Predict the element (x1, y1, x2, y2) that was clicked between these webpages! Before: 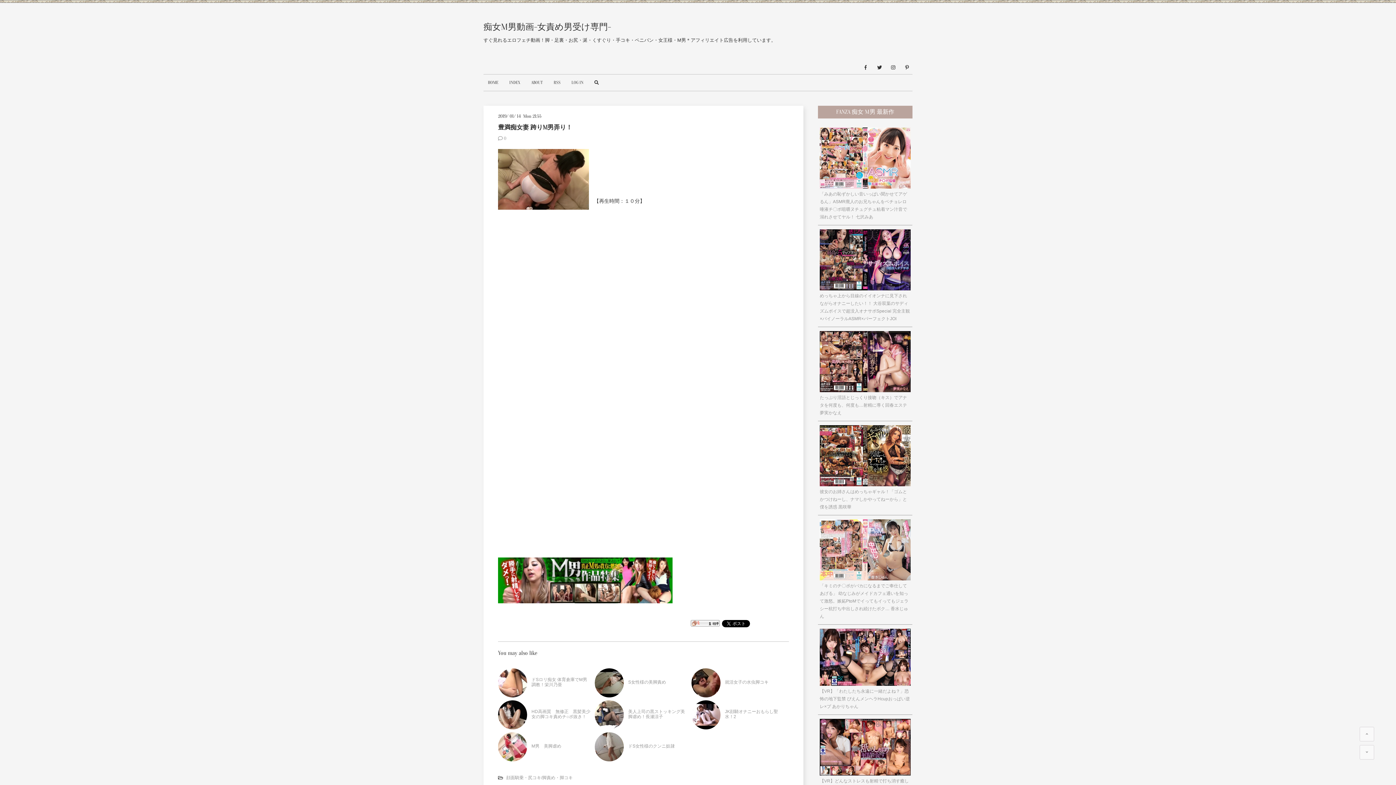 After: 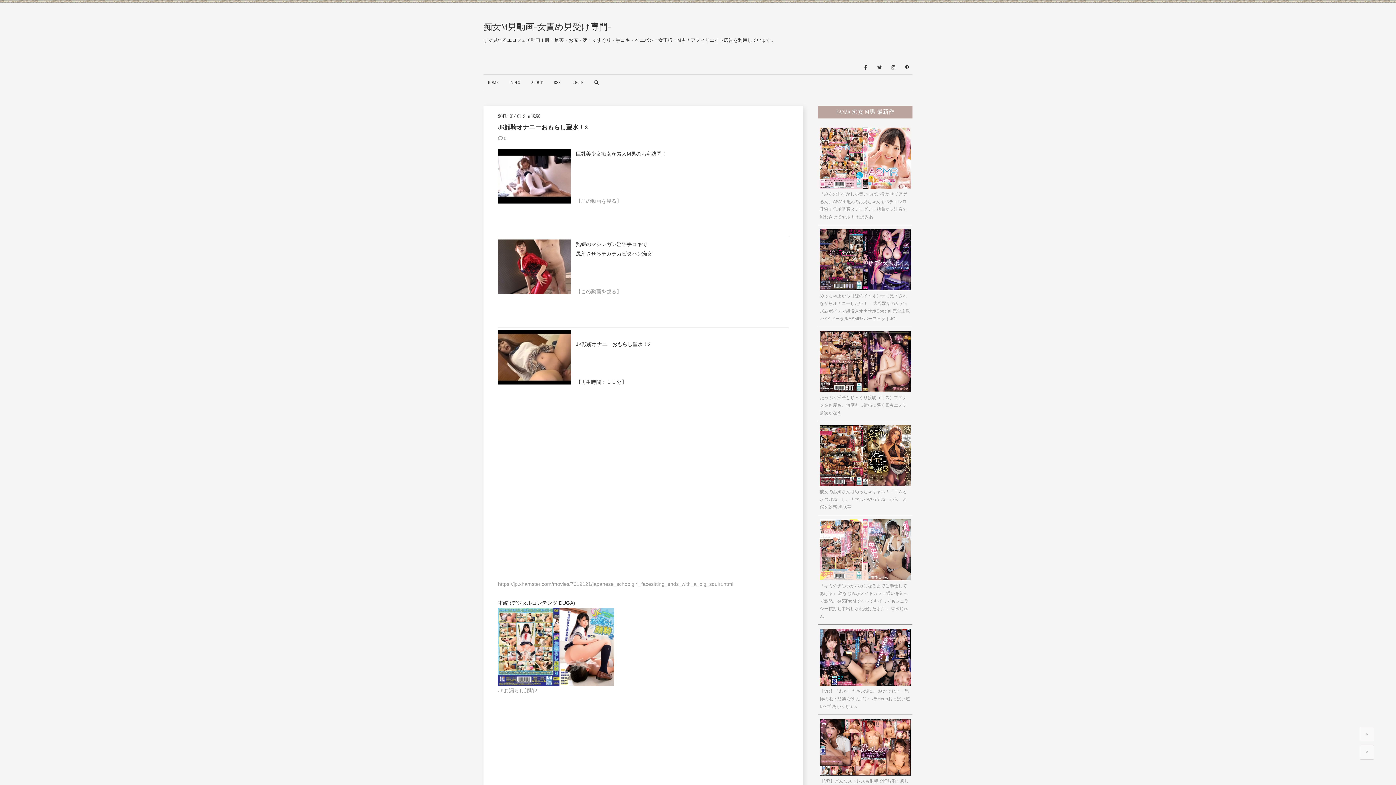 Action: label: JK顔騎オナニーおもらし聖水！2 bbox: (725, 709, 784, 719)